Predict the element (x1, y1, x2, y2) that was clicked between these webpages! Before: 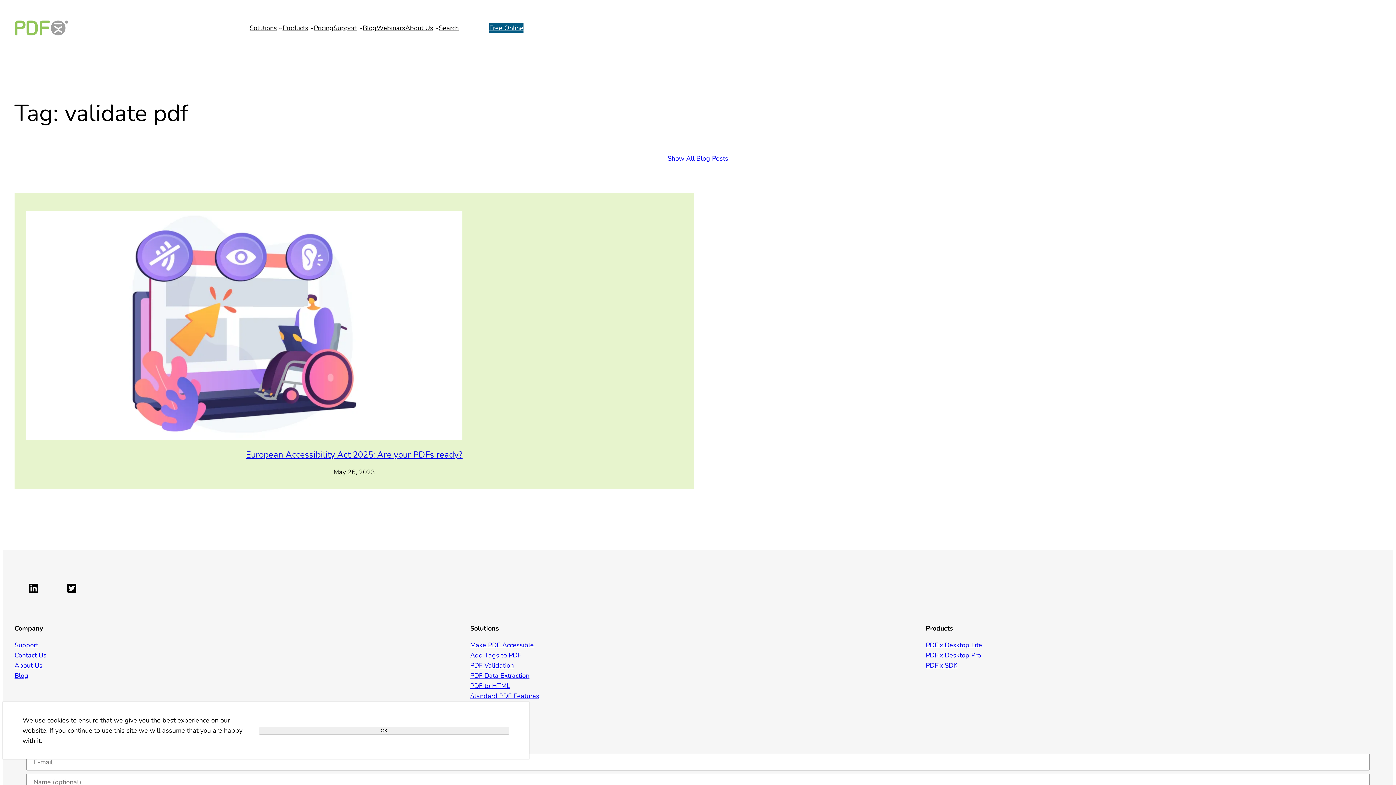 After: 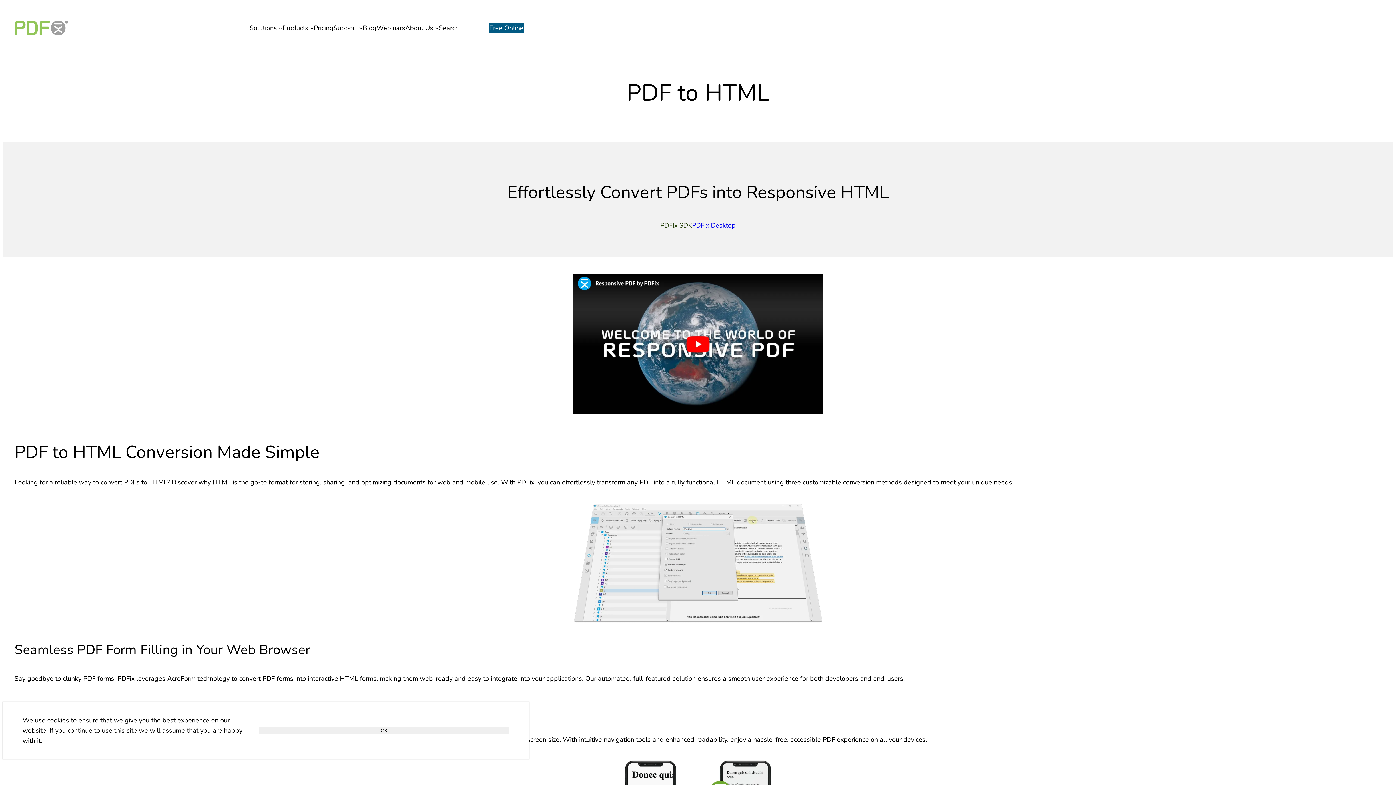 Action: label: PDF to HTML bbox: (470, 681, 510, 690)